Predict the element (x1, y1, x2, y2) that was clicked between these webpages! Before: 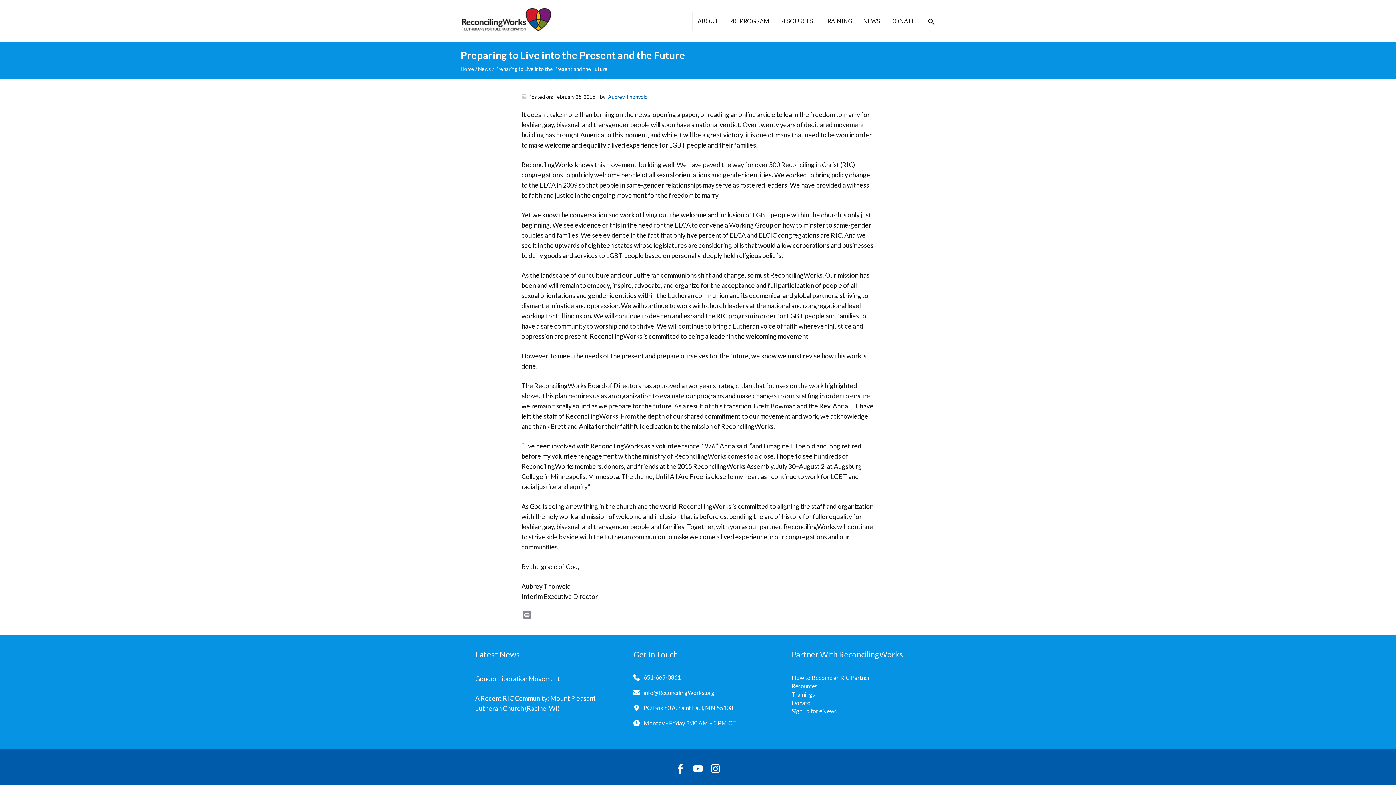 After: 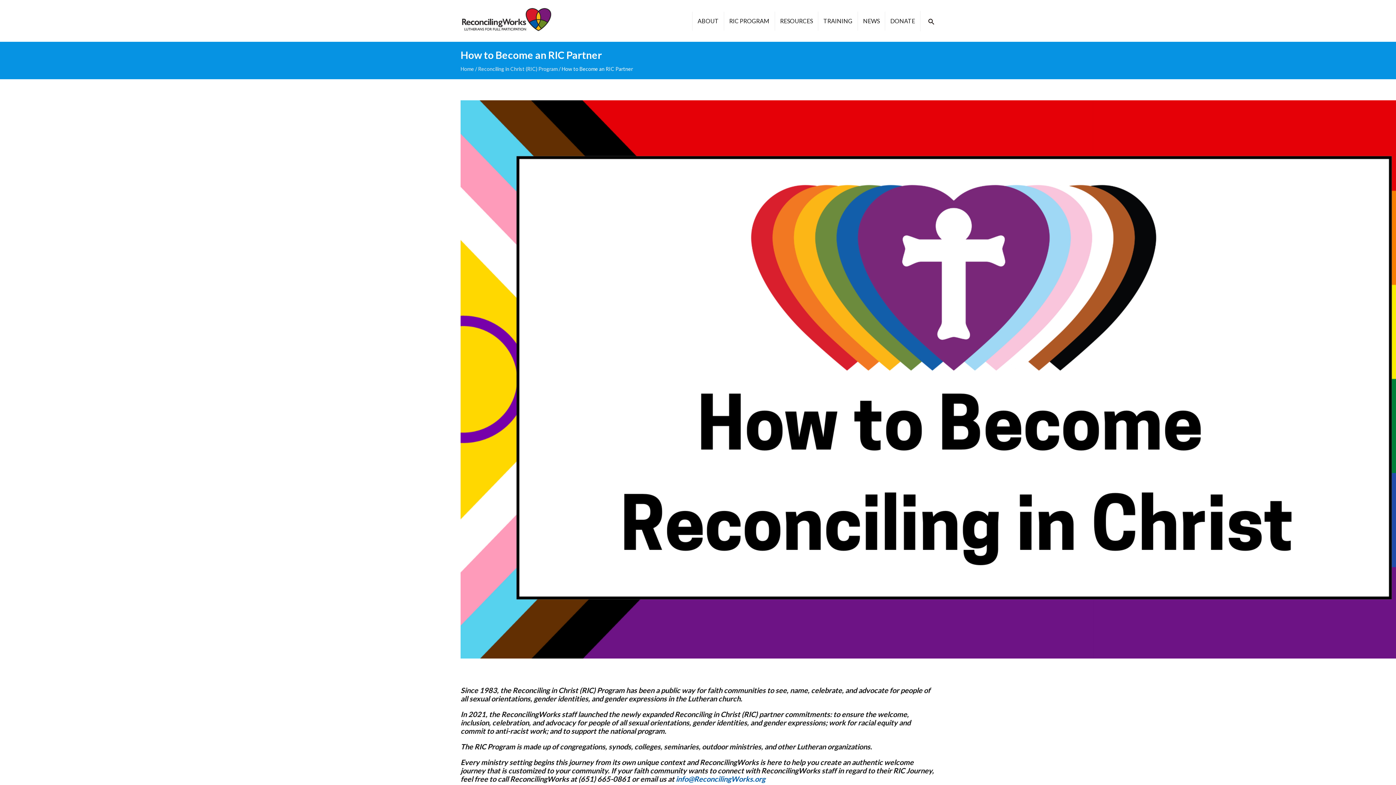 Action: bbox: (791, 674, 870, 681) label: How to Become an RIC Partner